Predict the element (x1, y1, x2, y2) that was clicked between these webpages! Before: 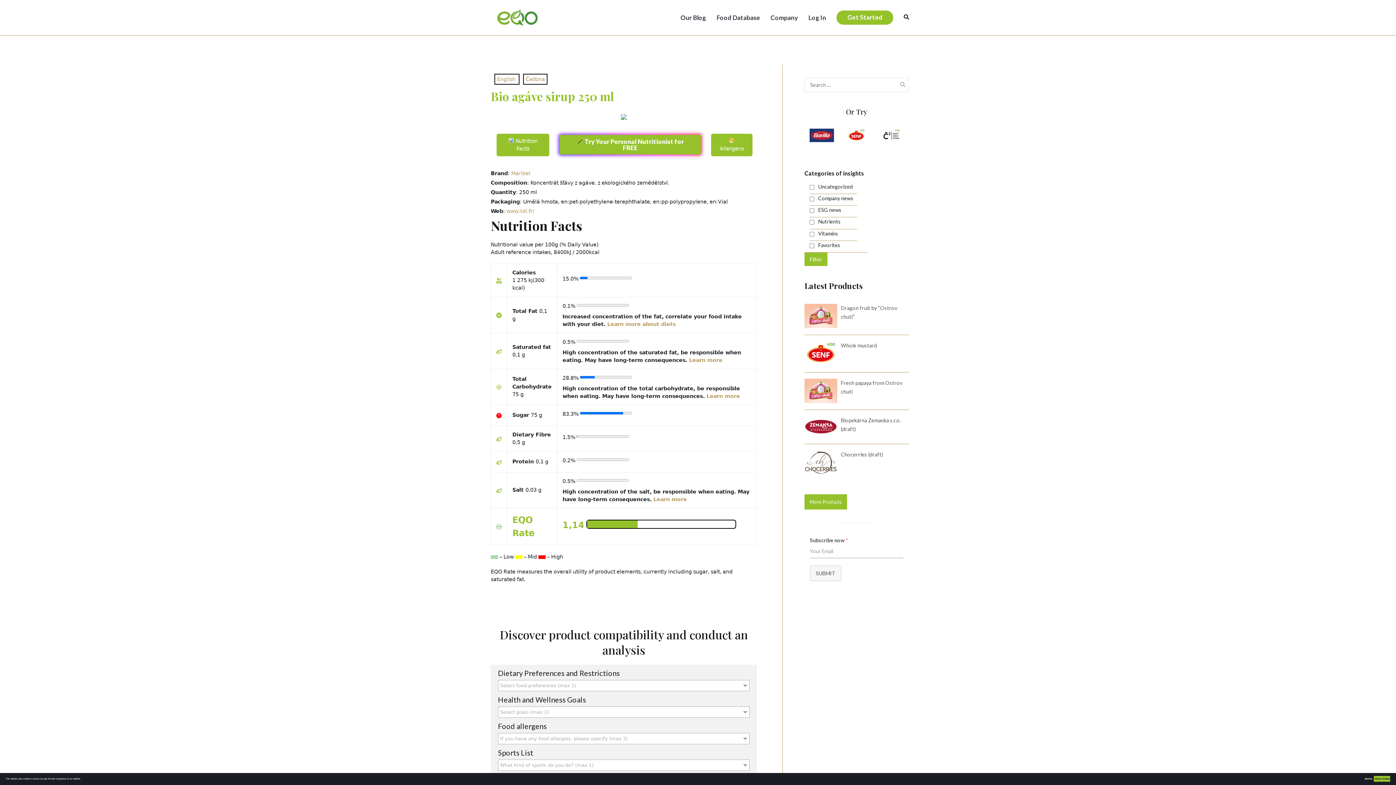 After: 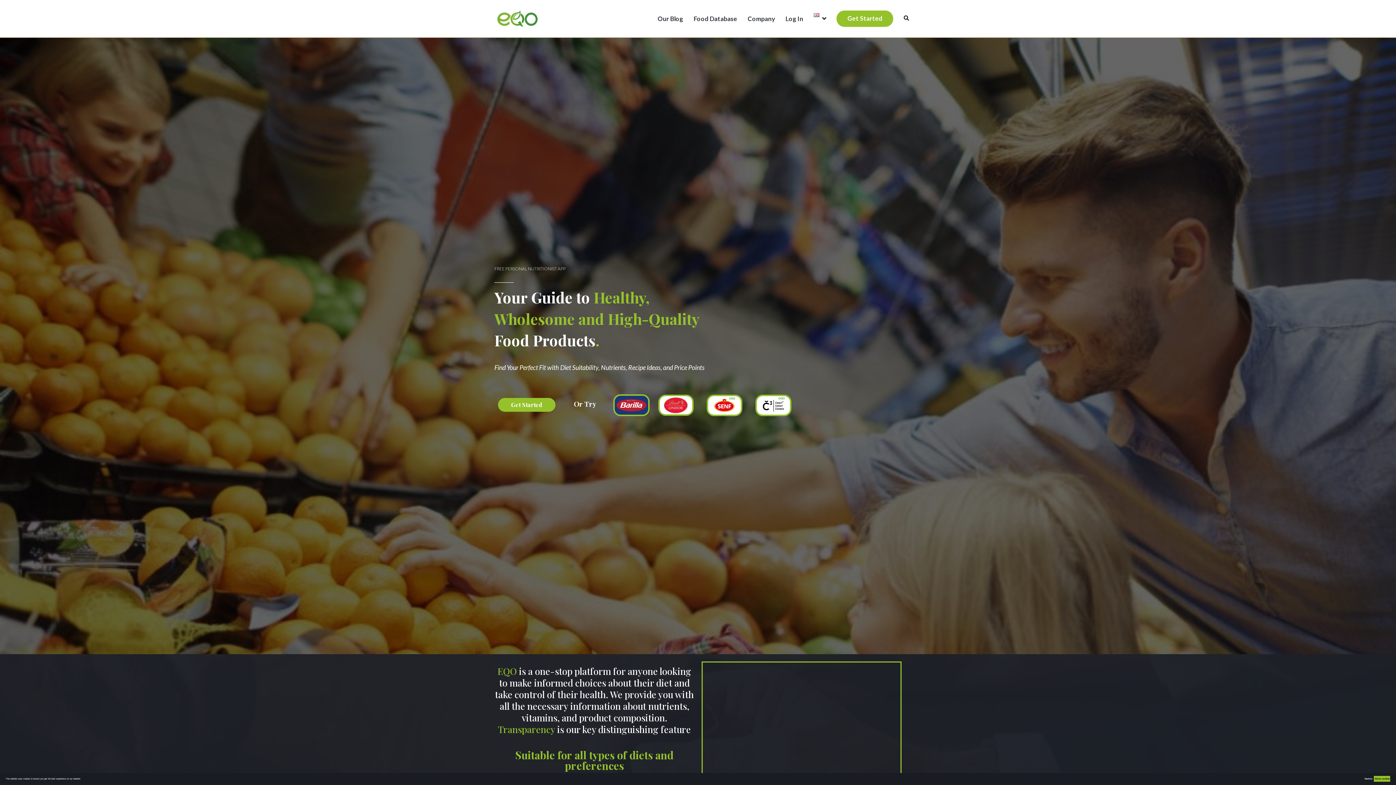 Action: bbox: (487, 6, 549, 28)